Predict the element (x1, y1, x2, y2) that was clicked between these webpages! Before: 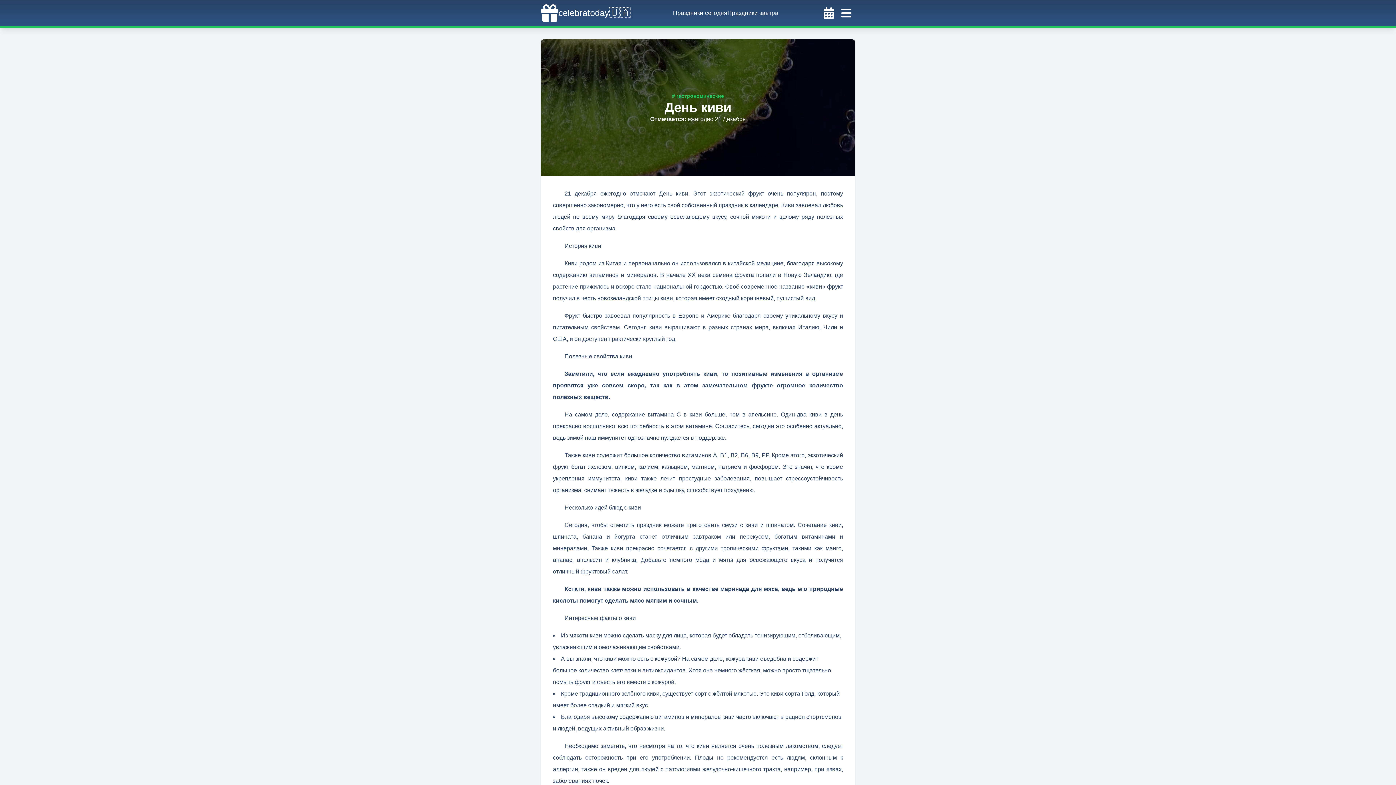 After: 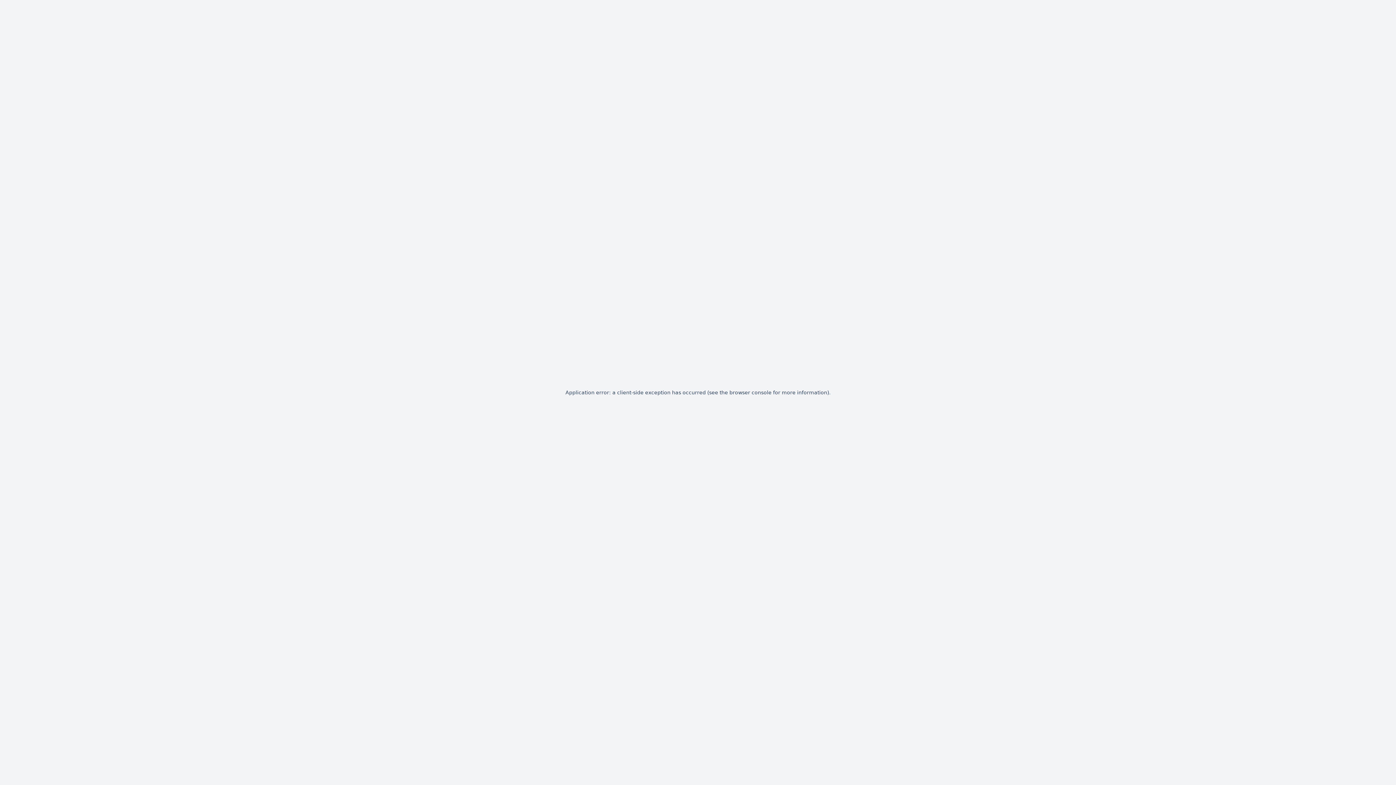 Action: label: Праздники завтра bbox: (727, 8, 778, 17)